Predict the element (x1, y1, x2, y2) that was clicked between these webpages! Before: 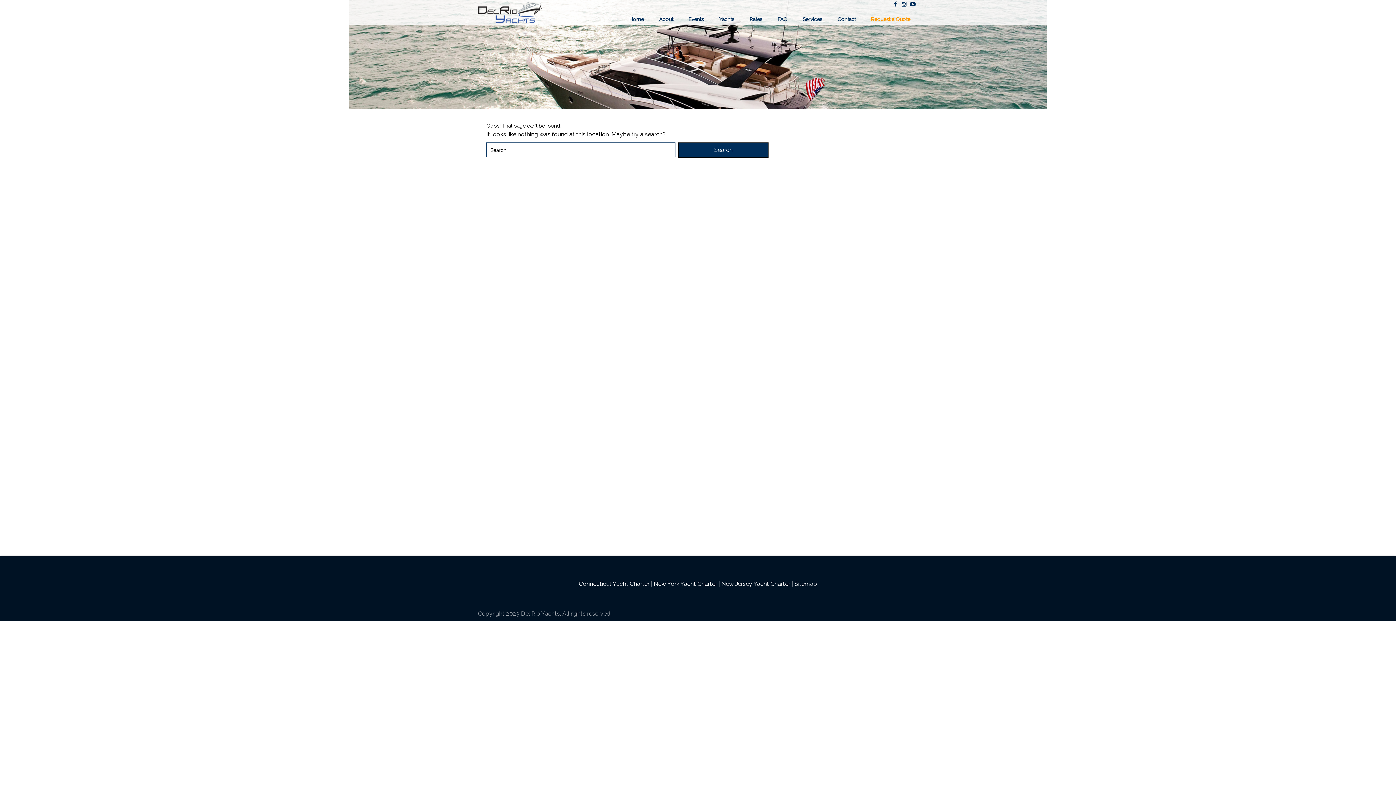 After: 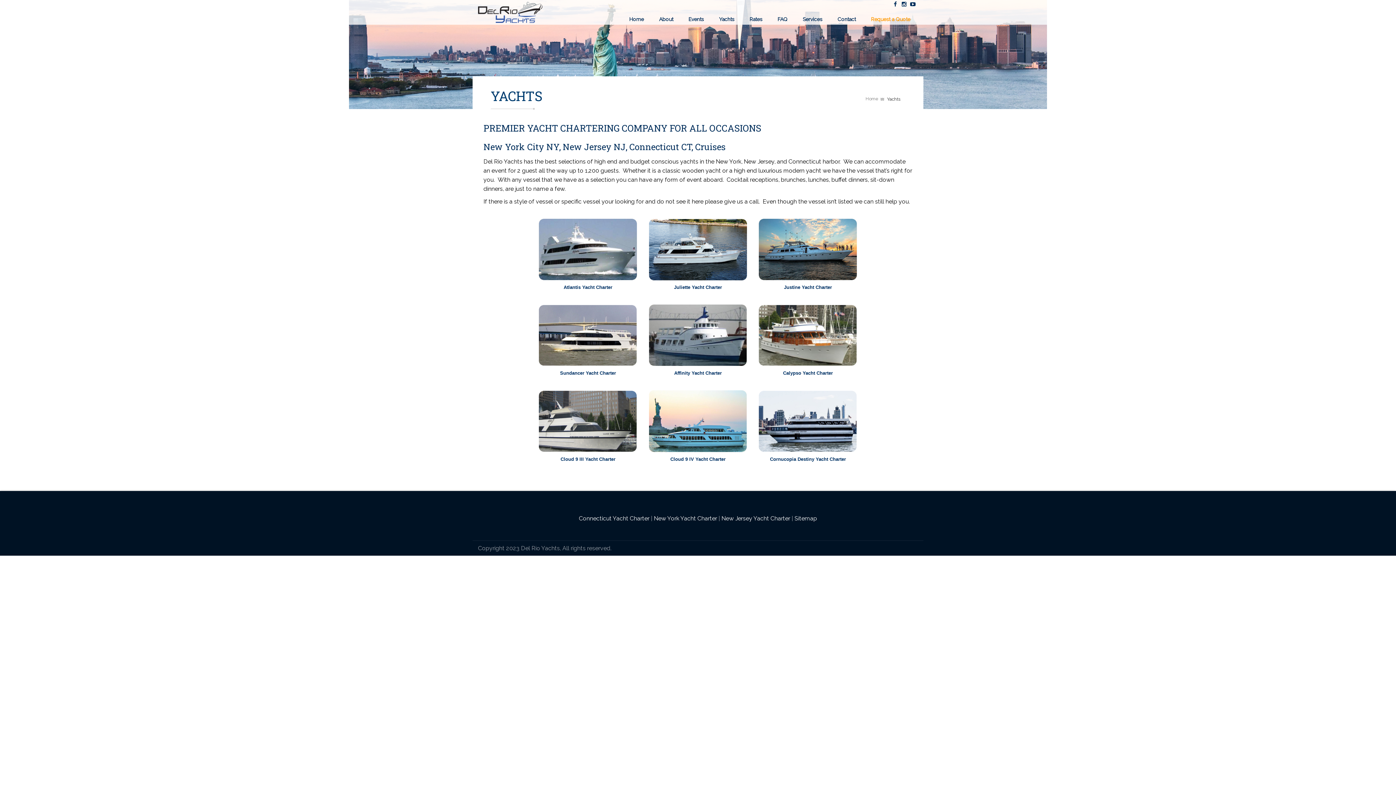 Action: bbox: (711, 13, 742, 25) label: Yachts